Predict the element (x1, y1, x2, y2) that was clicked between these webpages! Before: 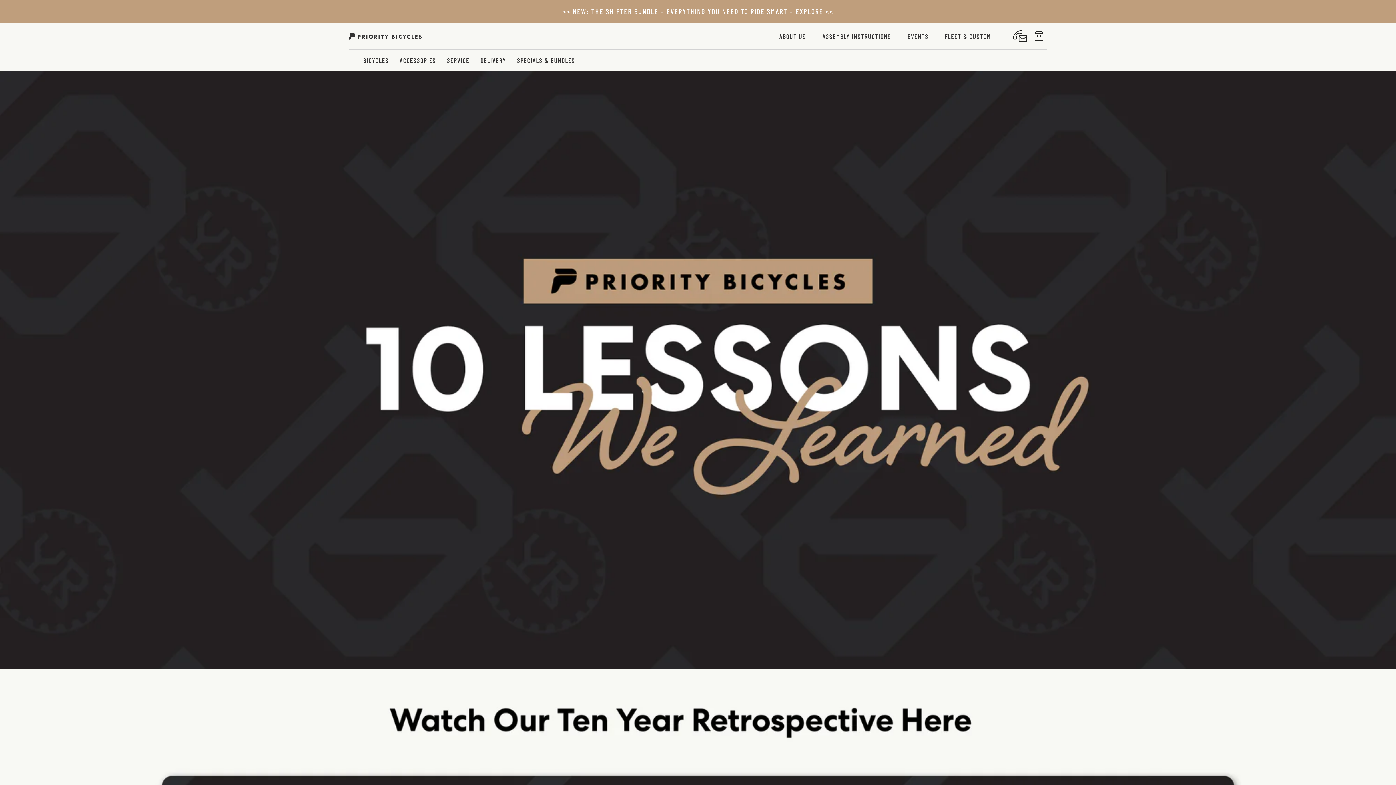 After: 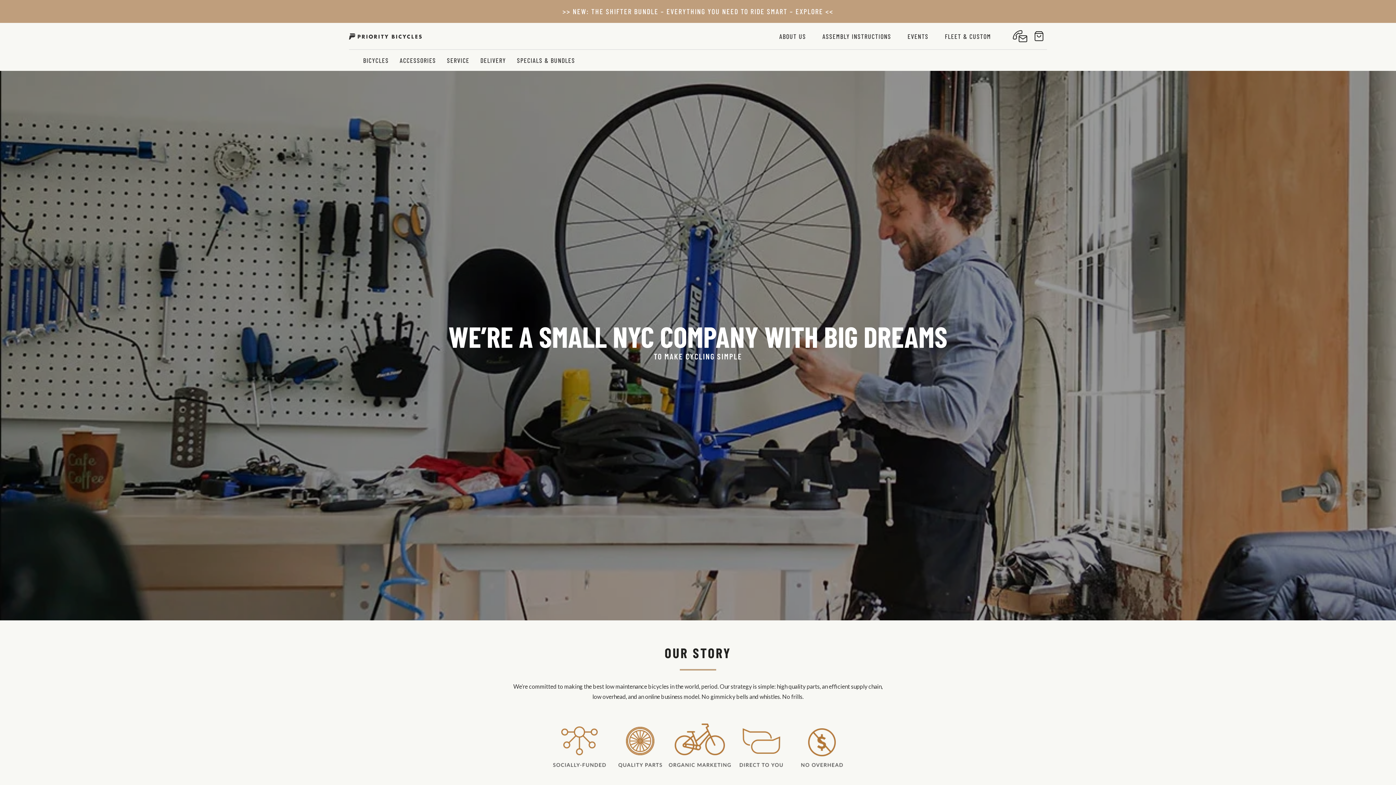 Action: bbox: (774, 25, 811, 46) label: ABOUT US